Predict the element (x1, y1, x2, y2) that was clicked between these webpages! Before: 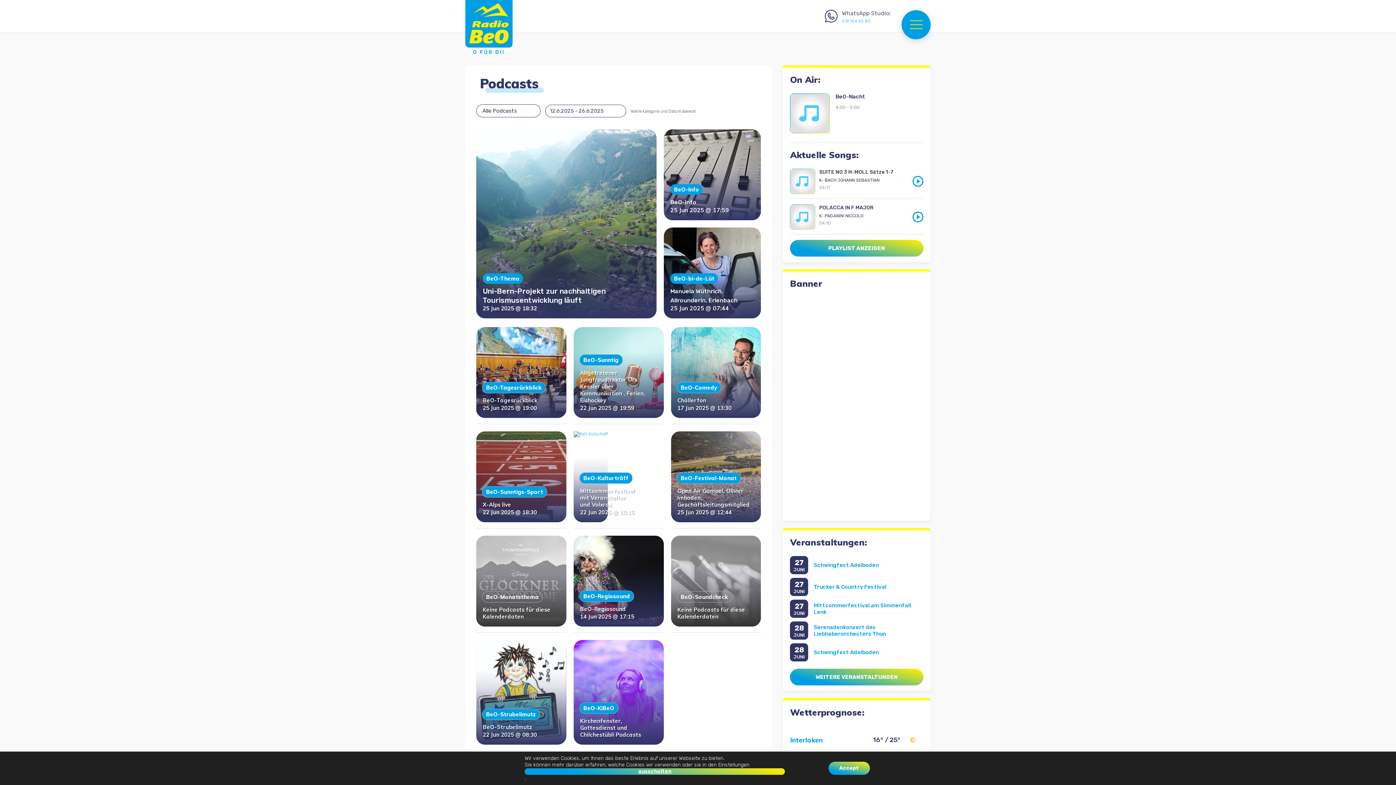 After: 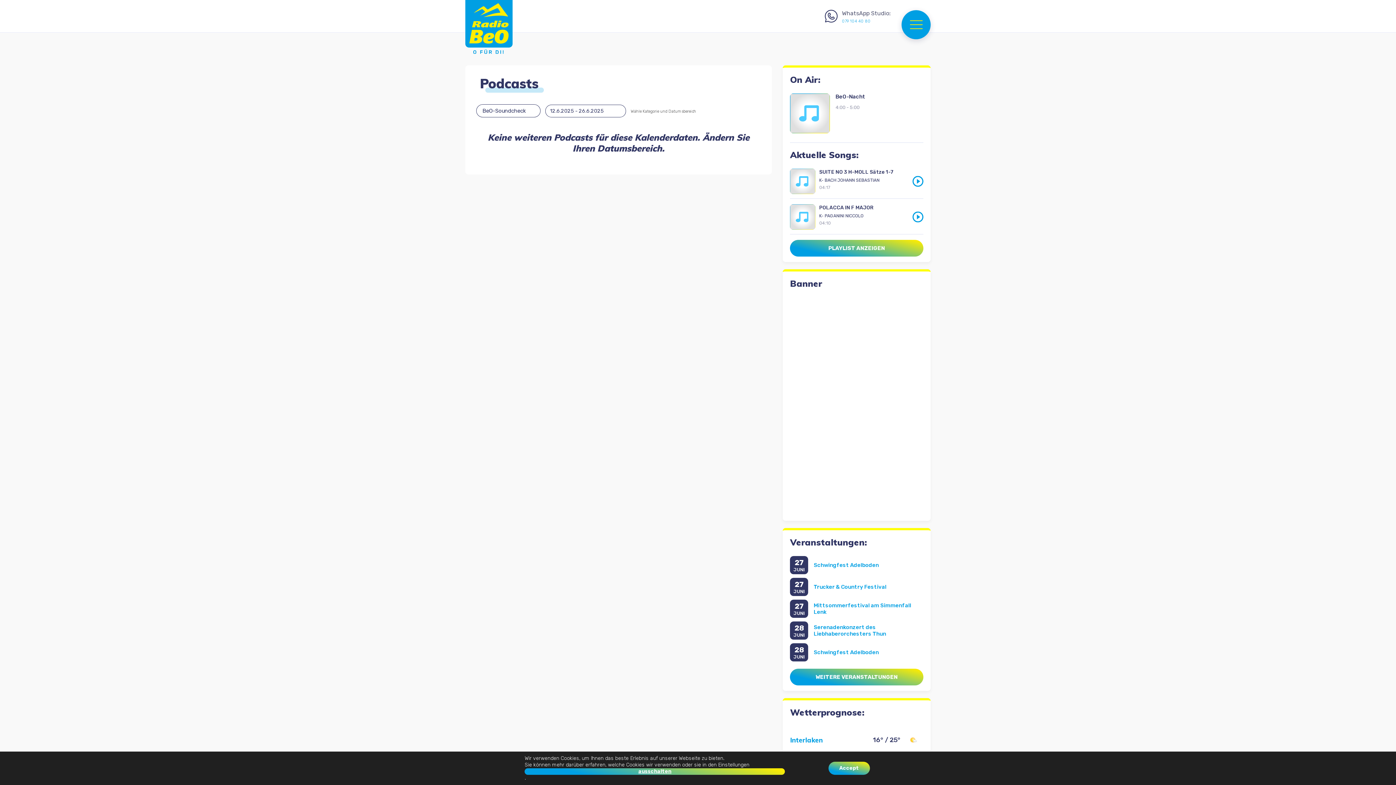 Action: label: BeO-Soundcheck bbox: (676, 595, 732, 600)